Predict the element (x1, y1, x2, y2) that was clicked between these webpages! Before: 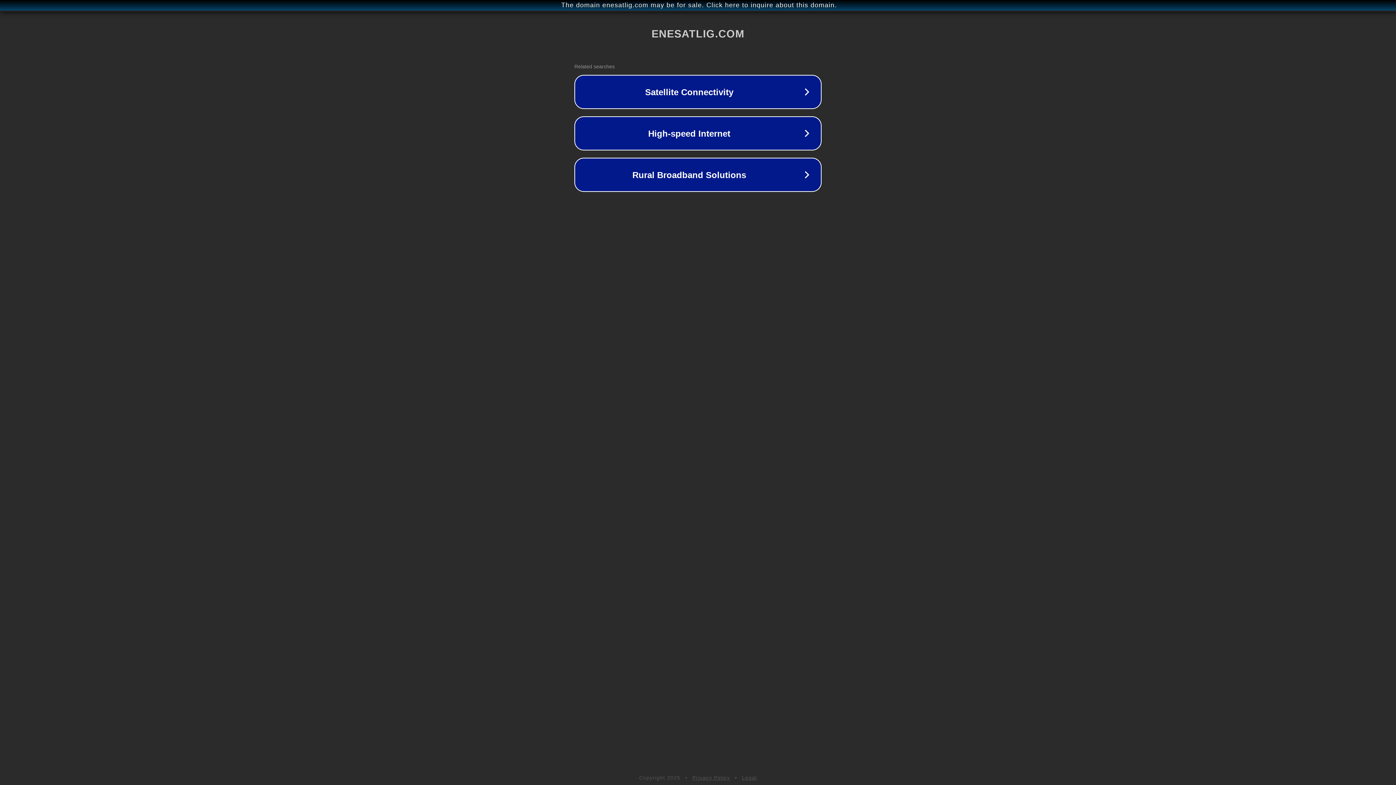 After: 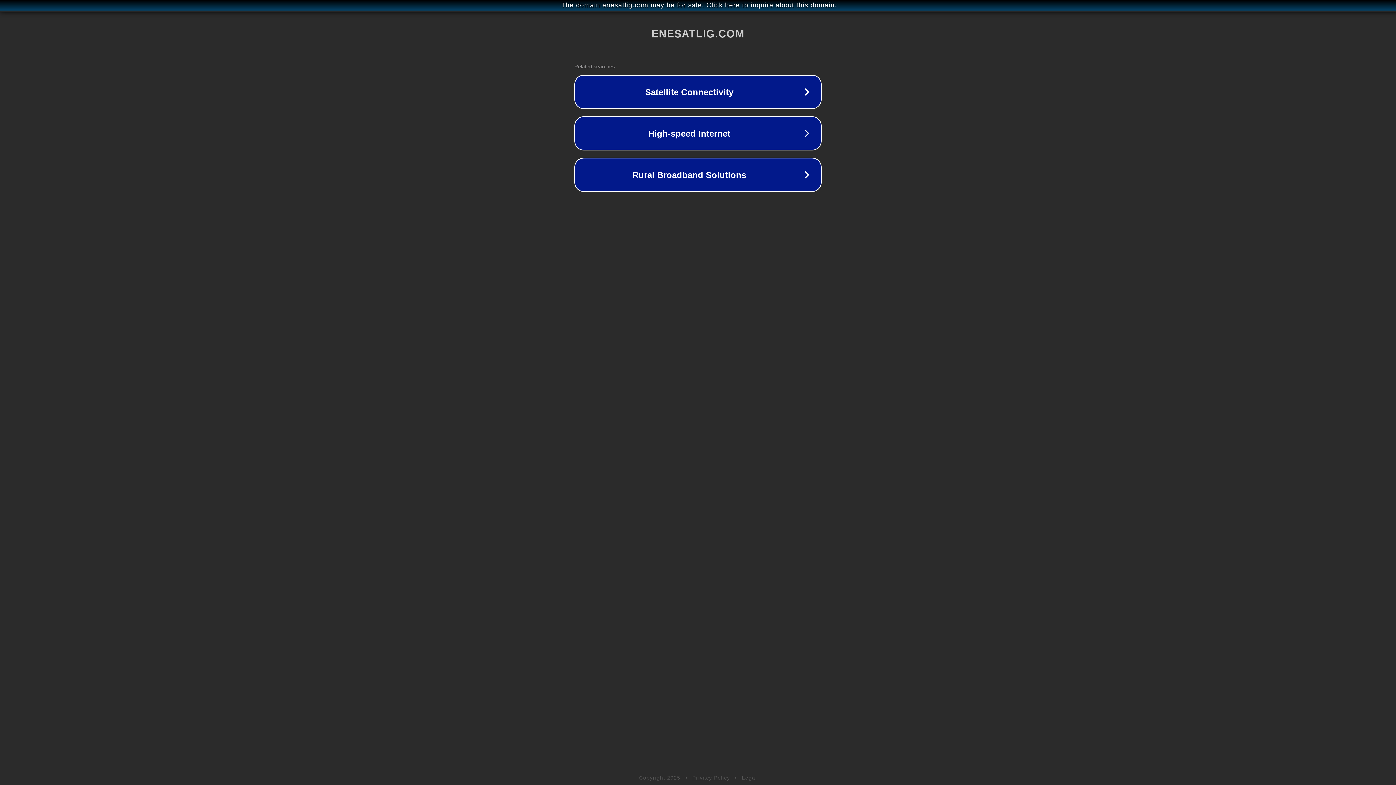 Action: label: Legal bbox: (742, 775, 757, 781)